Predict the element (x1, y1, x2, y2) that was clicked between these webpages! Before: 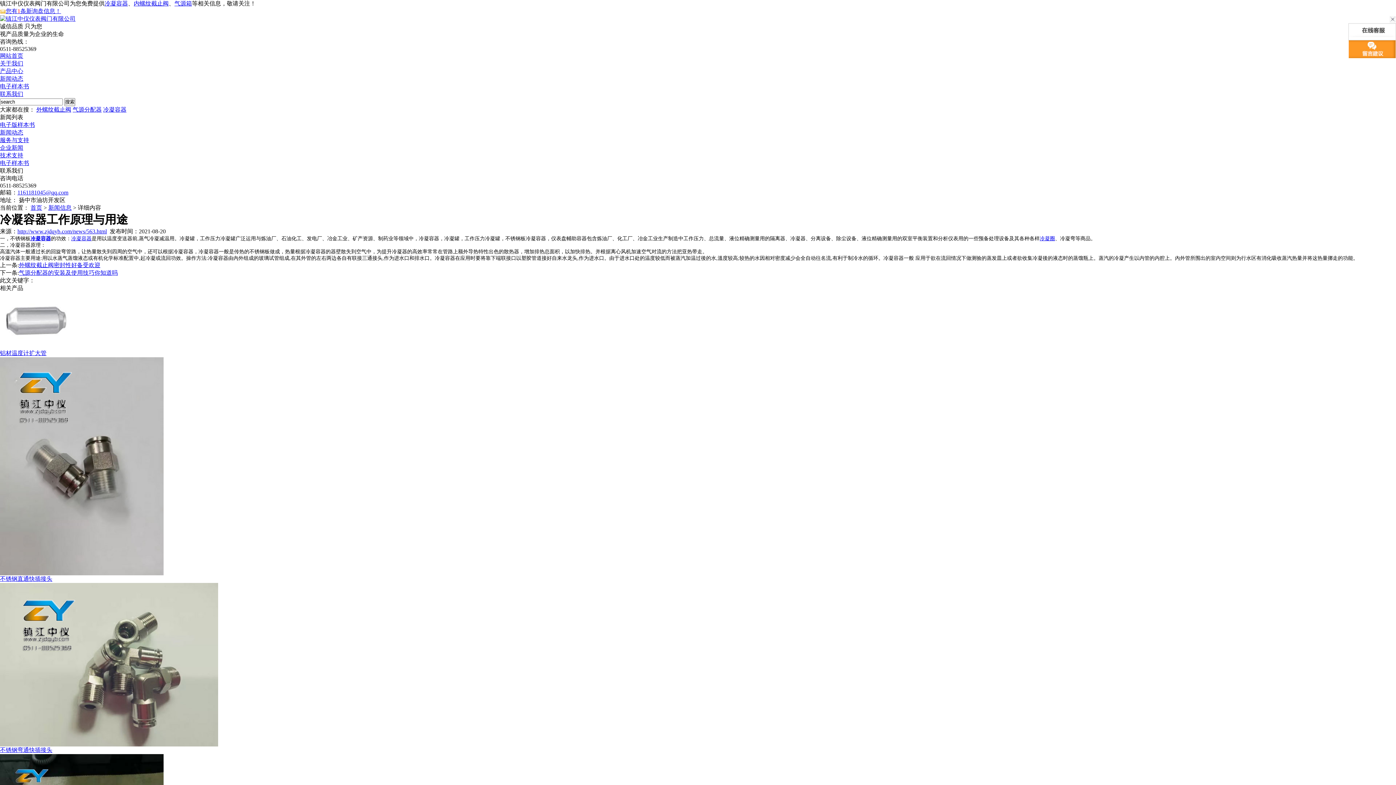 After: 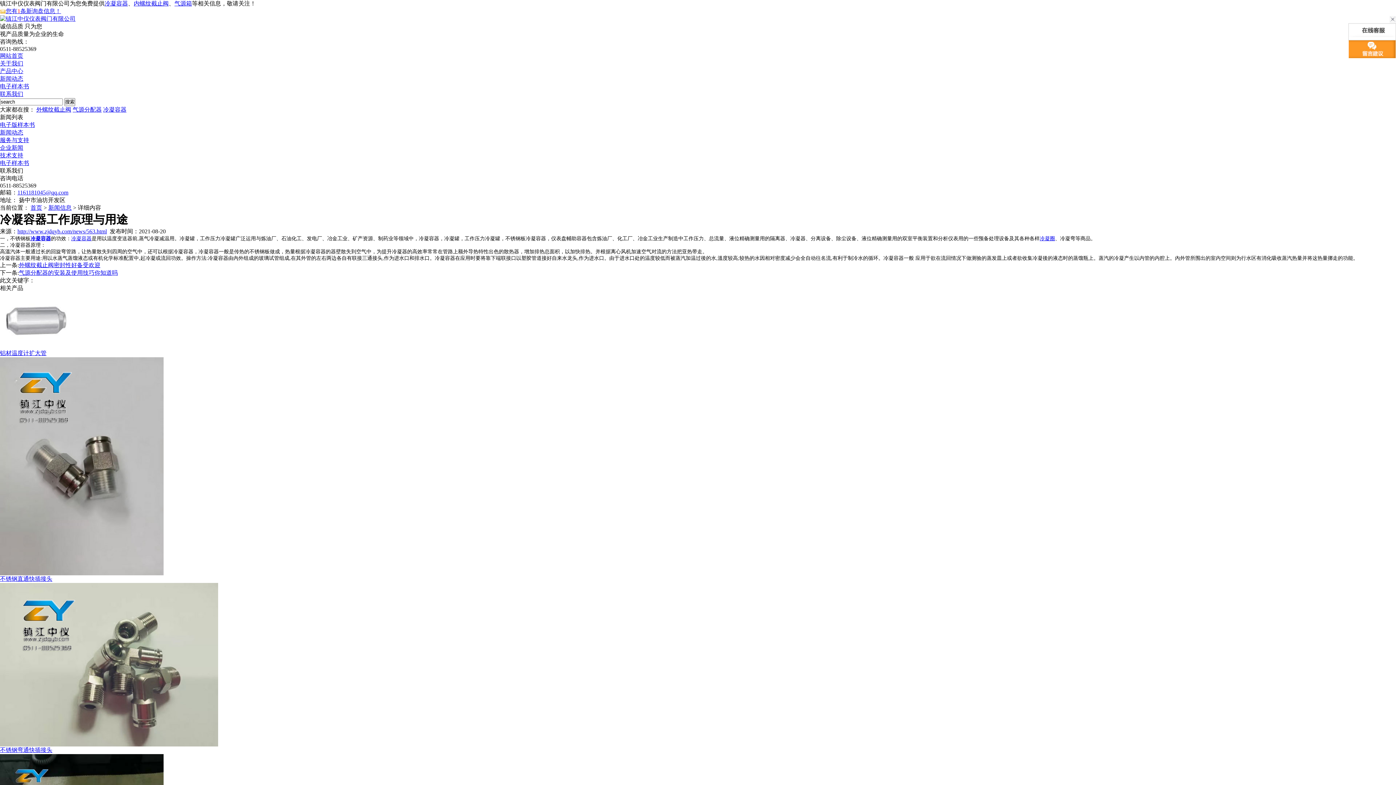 Action: bbox: (0, 8, 61, 14) label: 您有1条新询盘信息！